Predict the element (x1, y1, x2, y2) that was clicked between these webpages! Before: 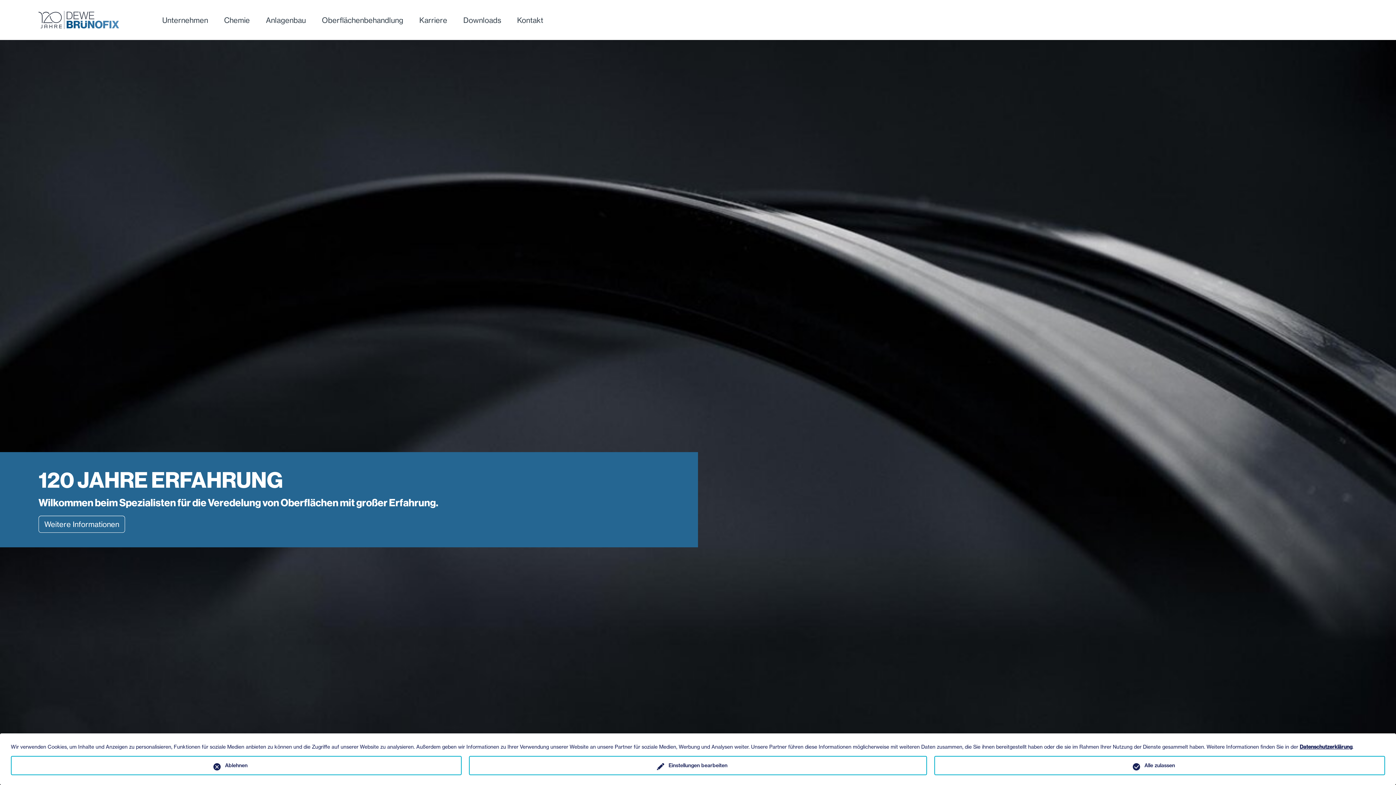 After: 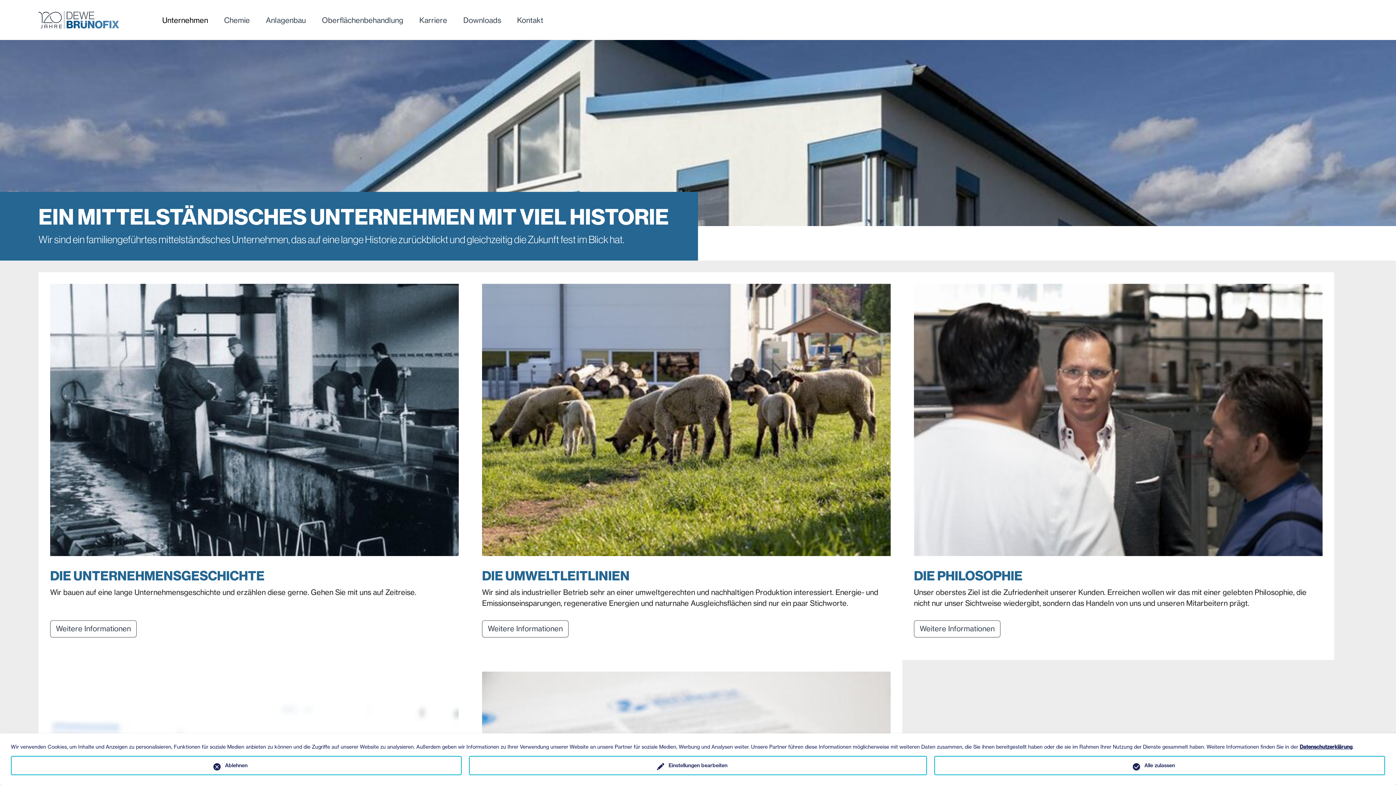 Action: bbox: (154, 11, 216, 28) label: Unternehmen